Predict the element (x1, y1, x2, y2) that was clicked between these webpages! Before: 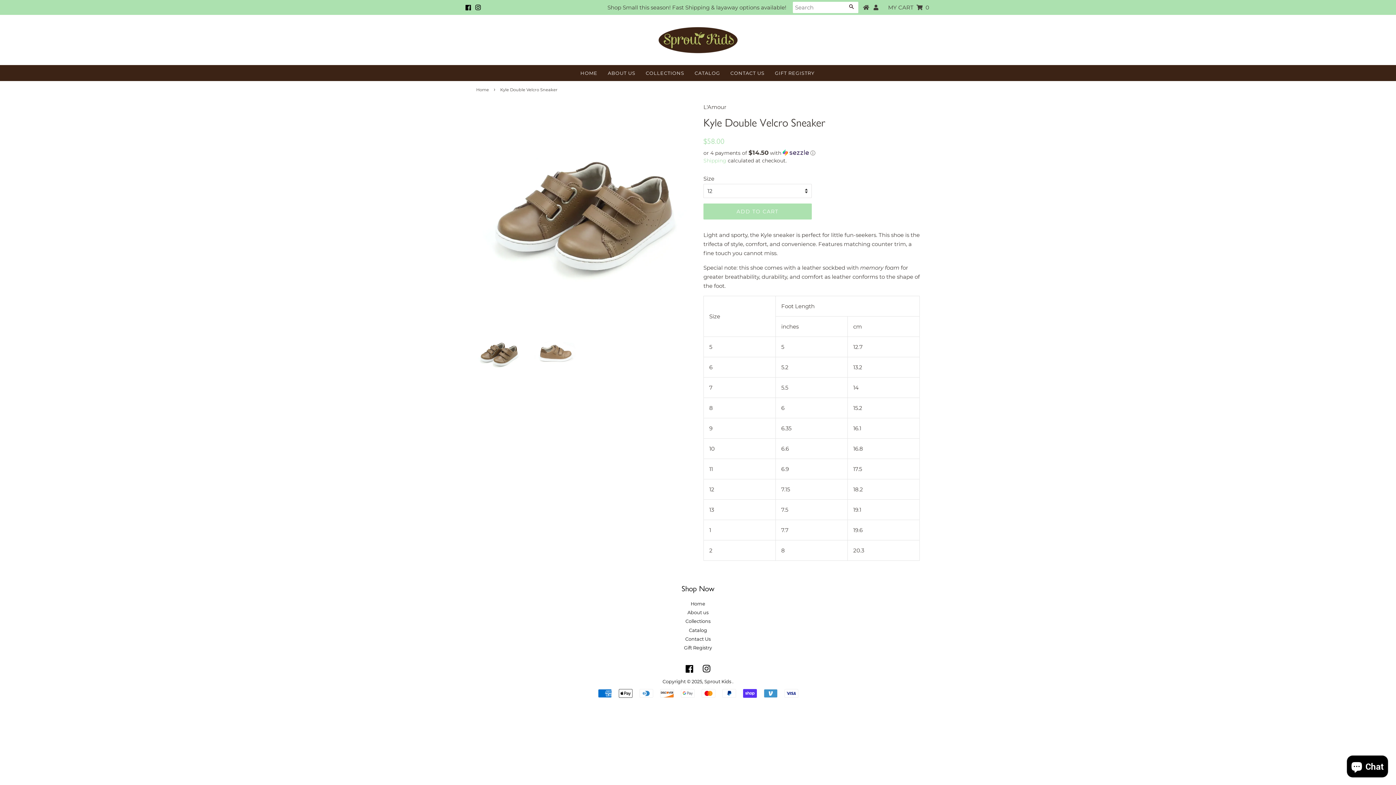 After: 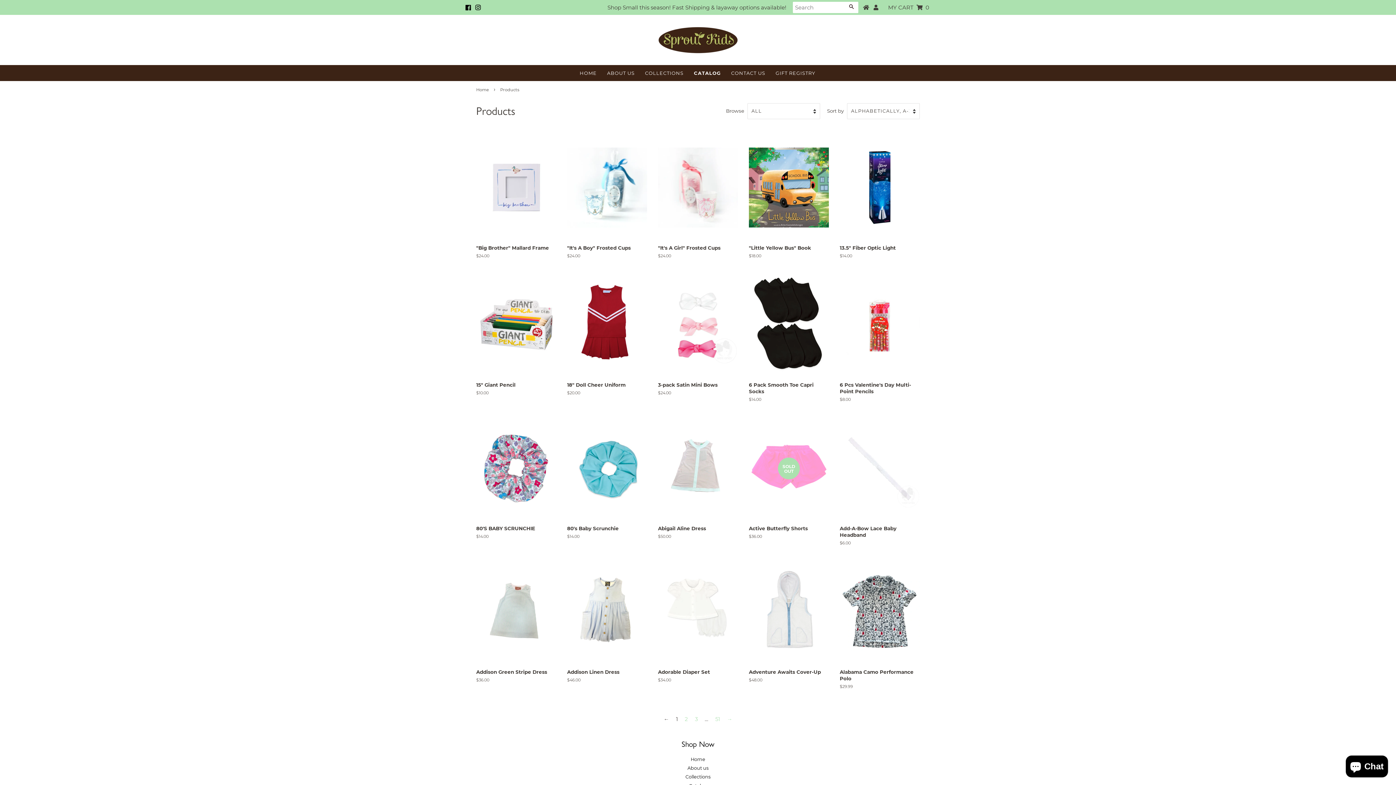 Action: bbox: (689, 627, 707, 633) label: Catalog